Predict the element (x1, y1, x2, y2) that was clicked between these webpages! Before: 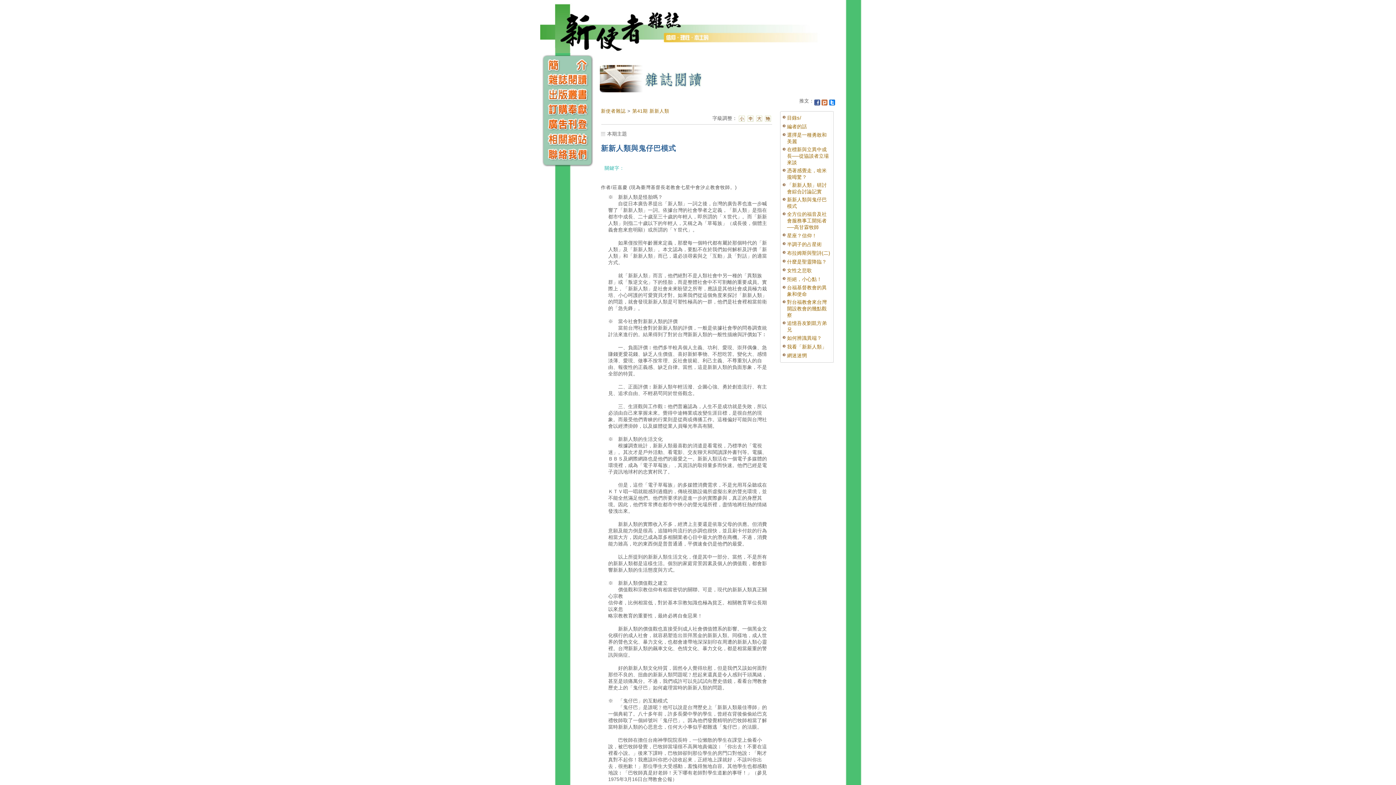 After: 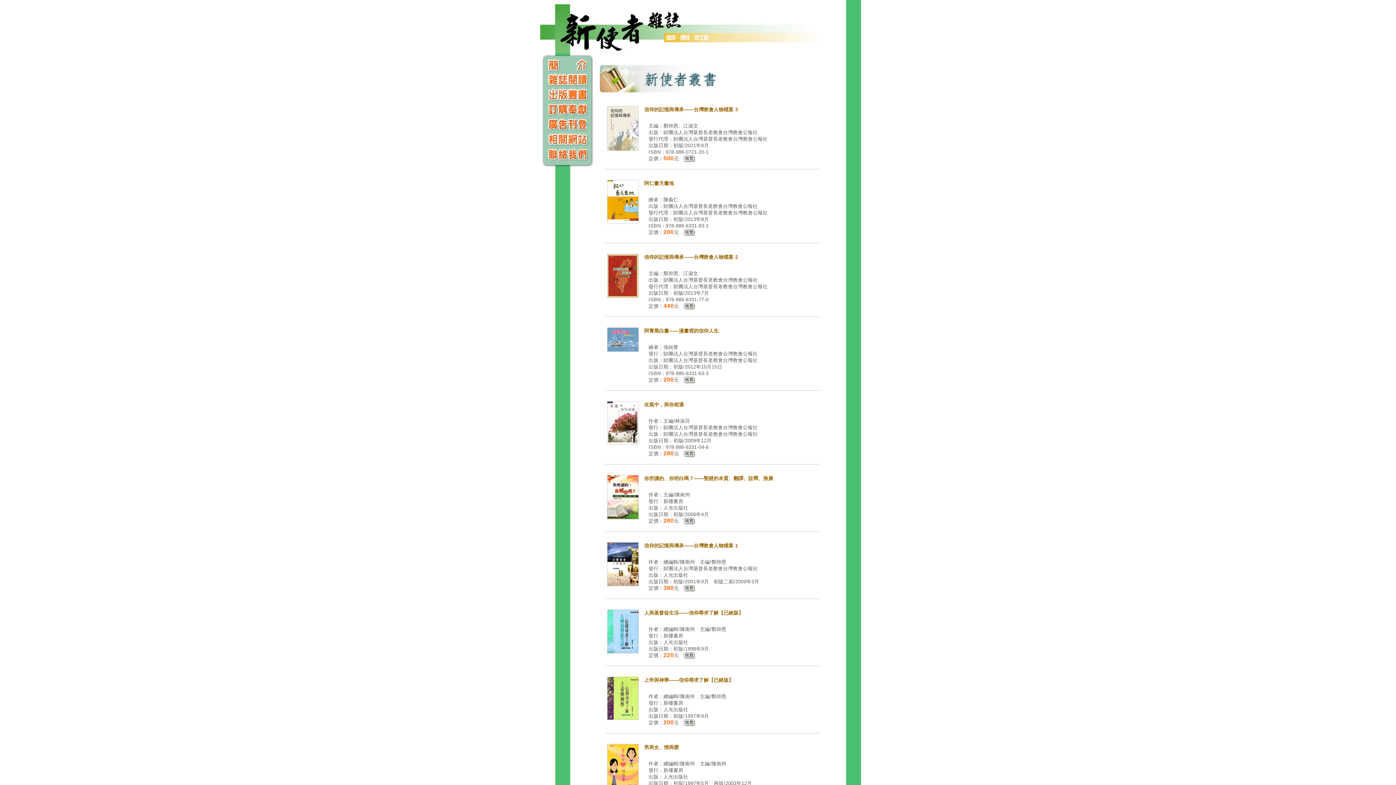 Action: bbox: (534, 97, 600, 103)